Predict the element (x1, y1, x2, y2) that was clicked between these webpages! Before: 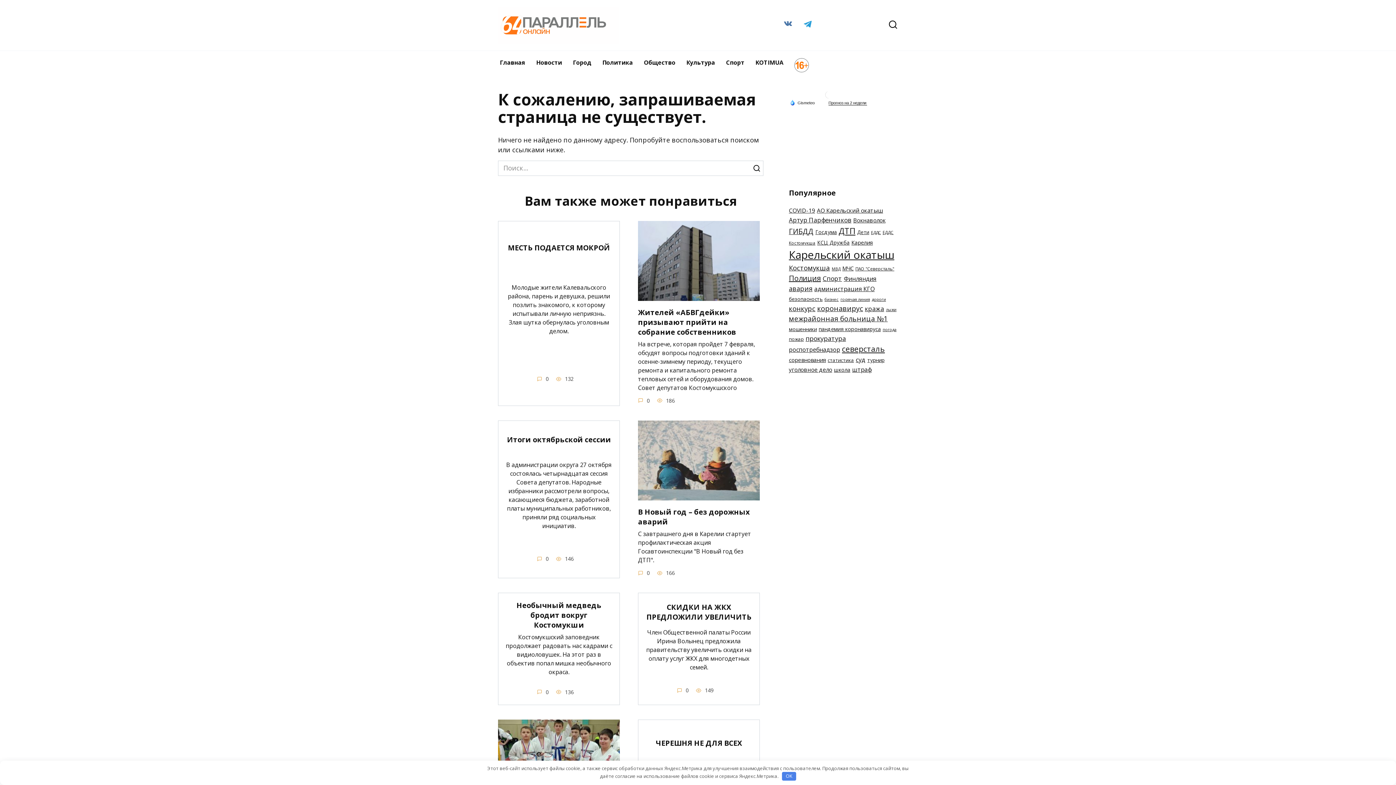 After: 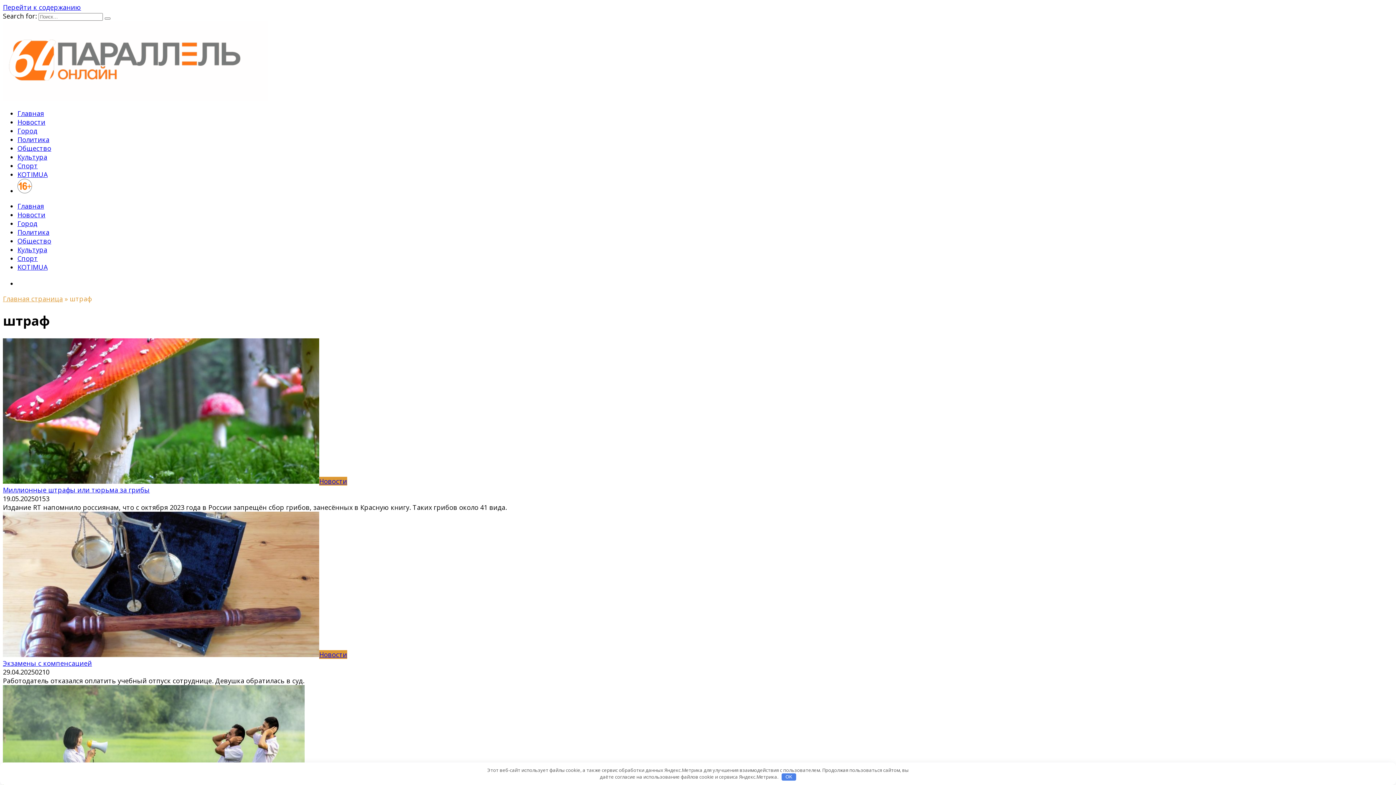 Action: label: штраф (211 элементов) bbox: (852, 365, 872, 373)